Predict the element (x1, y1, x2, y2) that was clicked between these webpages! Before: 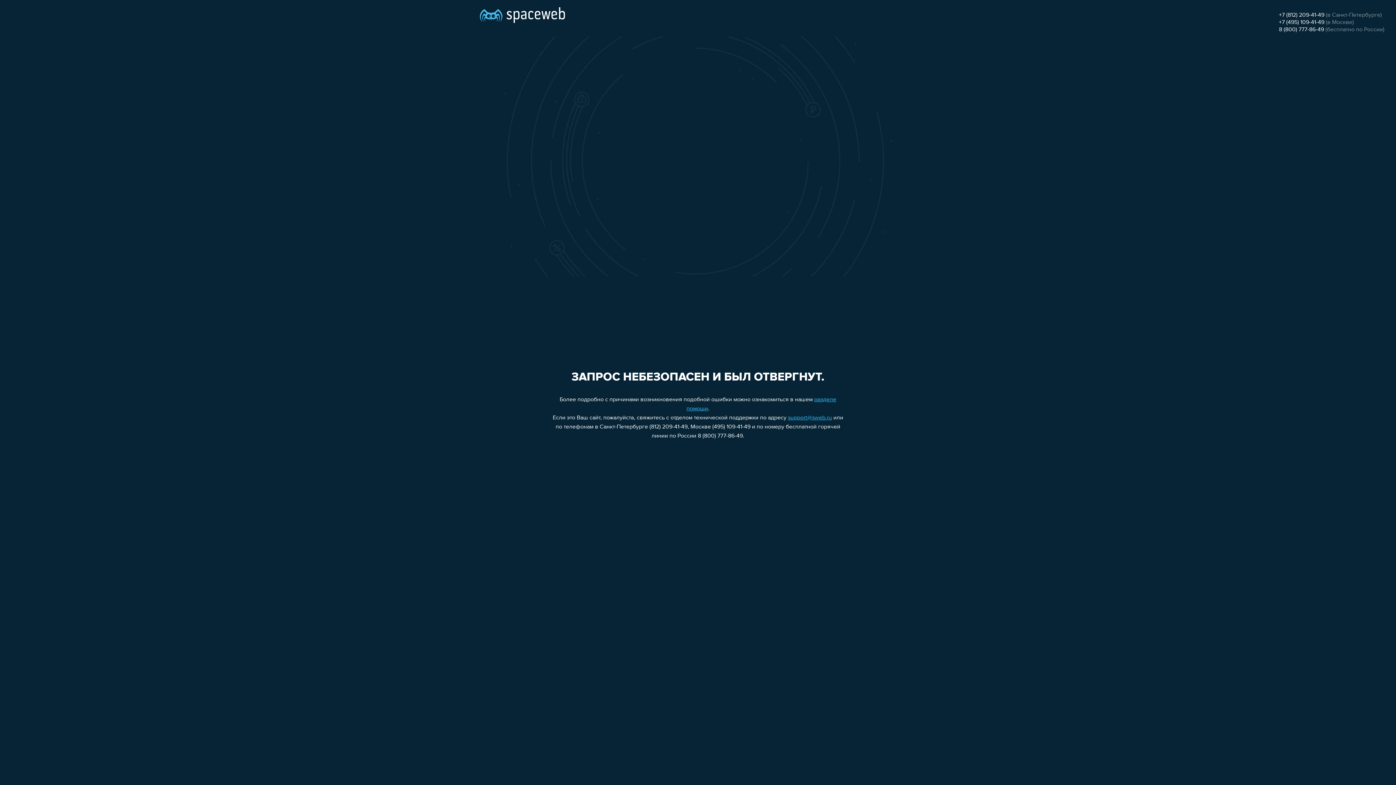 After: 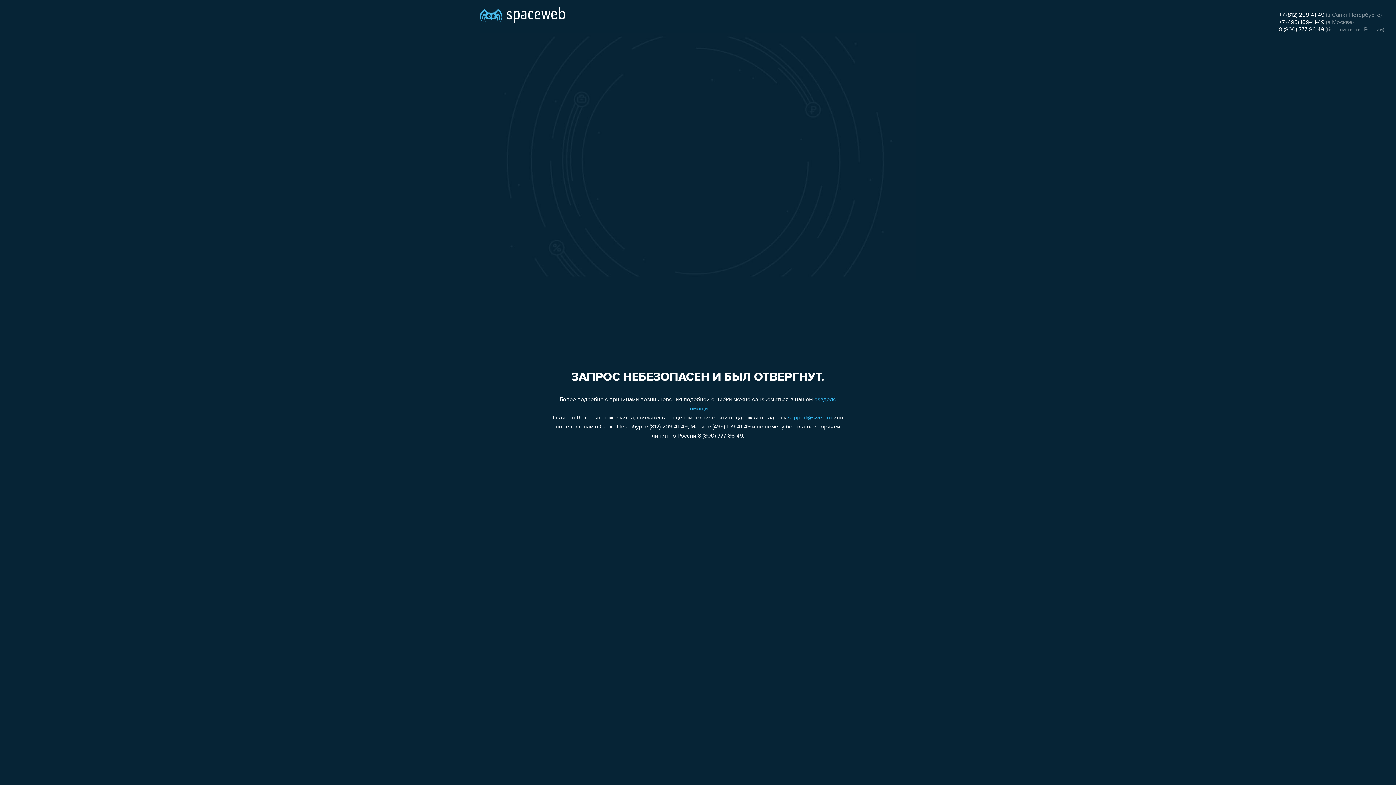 Action: bbox: (788, 415, 832, 421) label: support@sweb.ru